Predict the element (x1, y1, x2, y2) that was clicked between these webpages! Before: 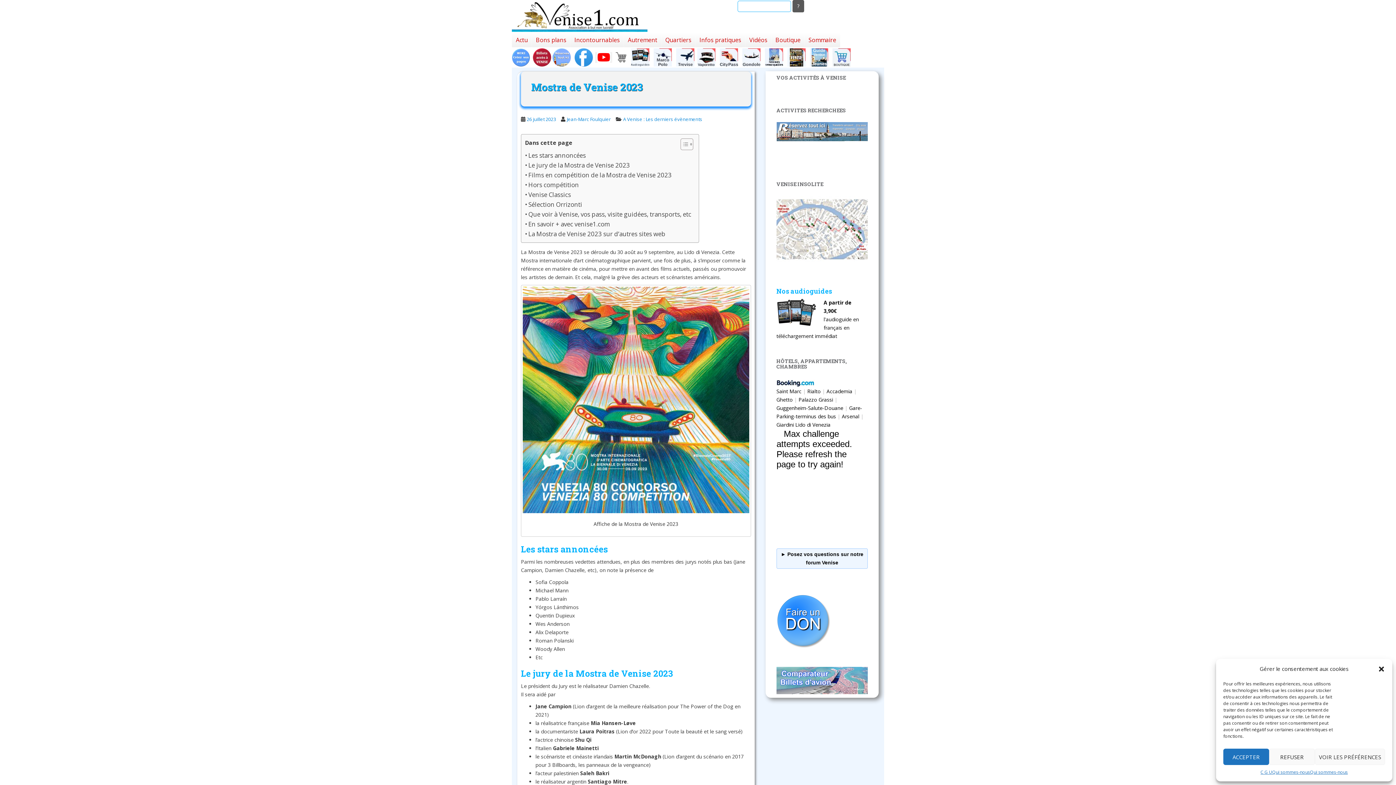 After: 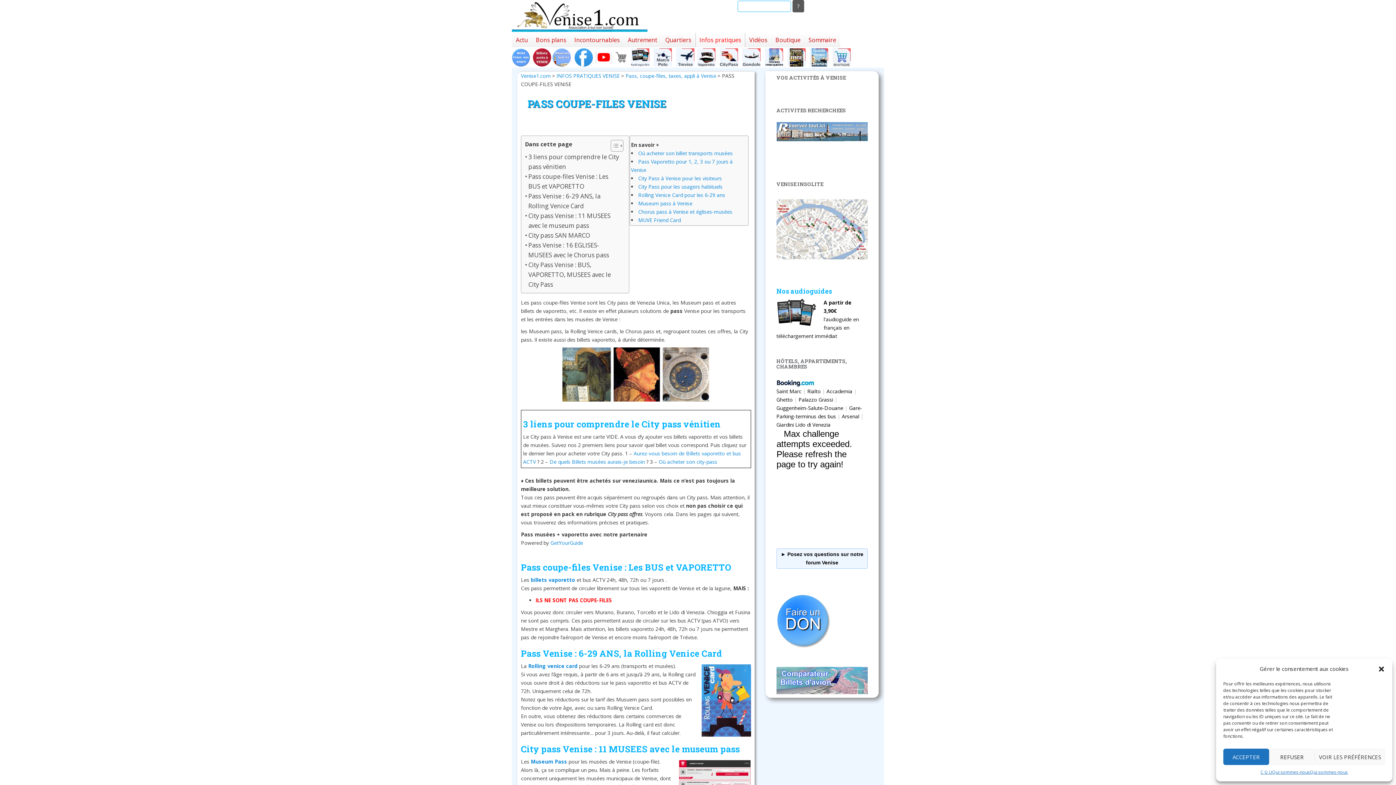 Action: bbox: (720, 53, 738, 60)